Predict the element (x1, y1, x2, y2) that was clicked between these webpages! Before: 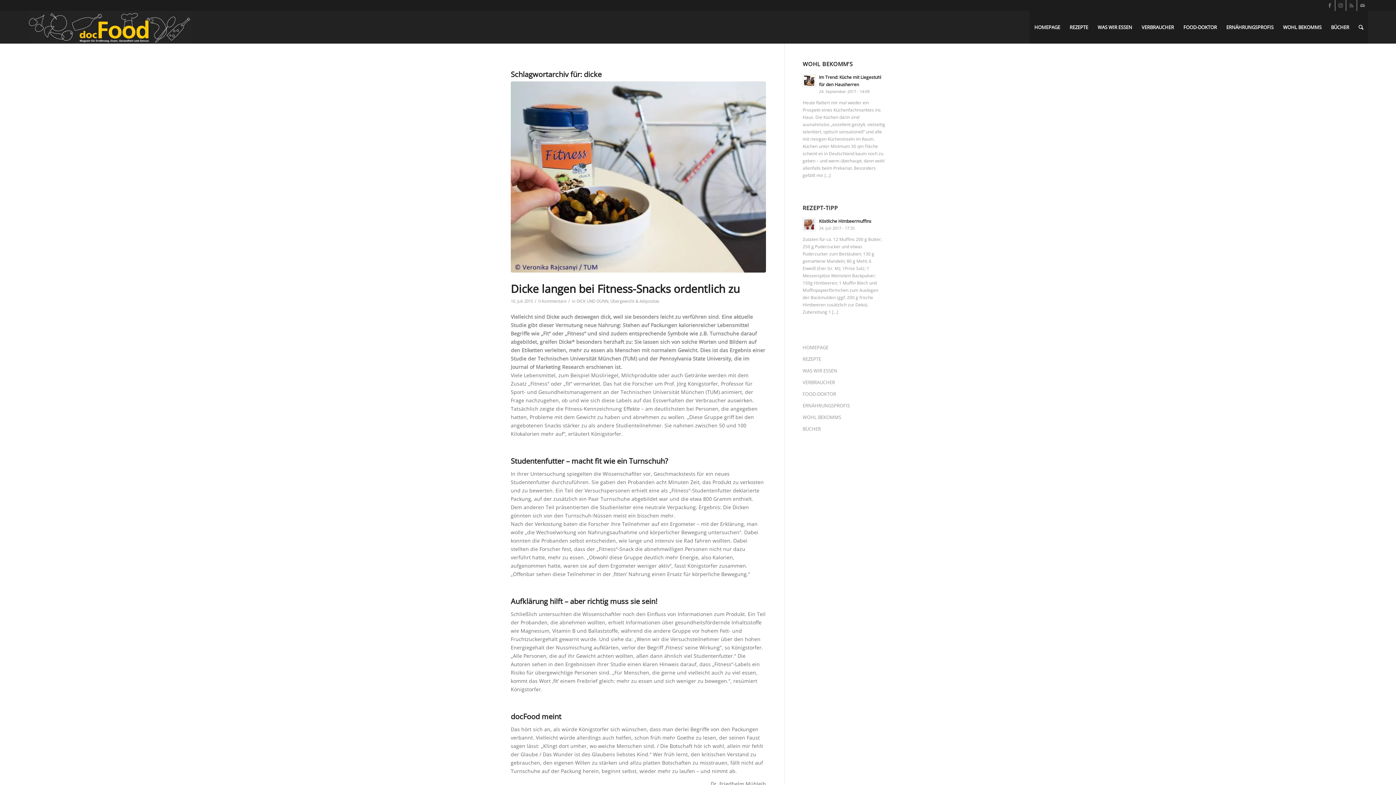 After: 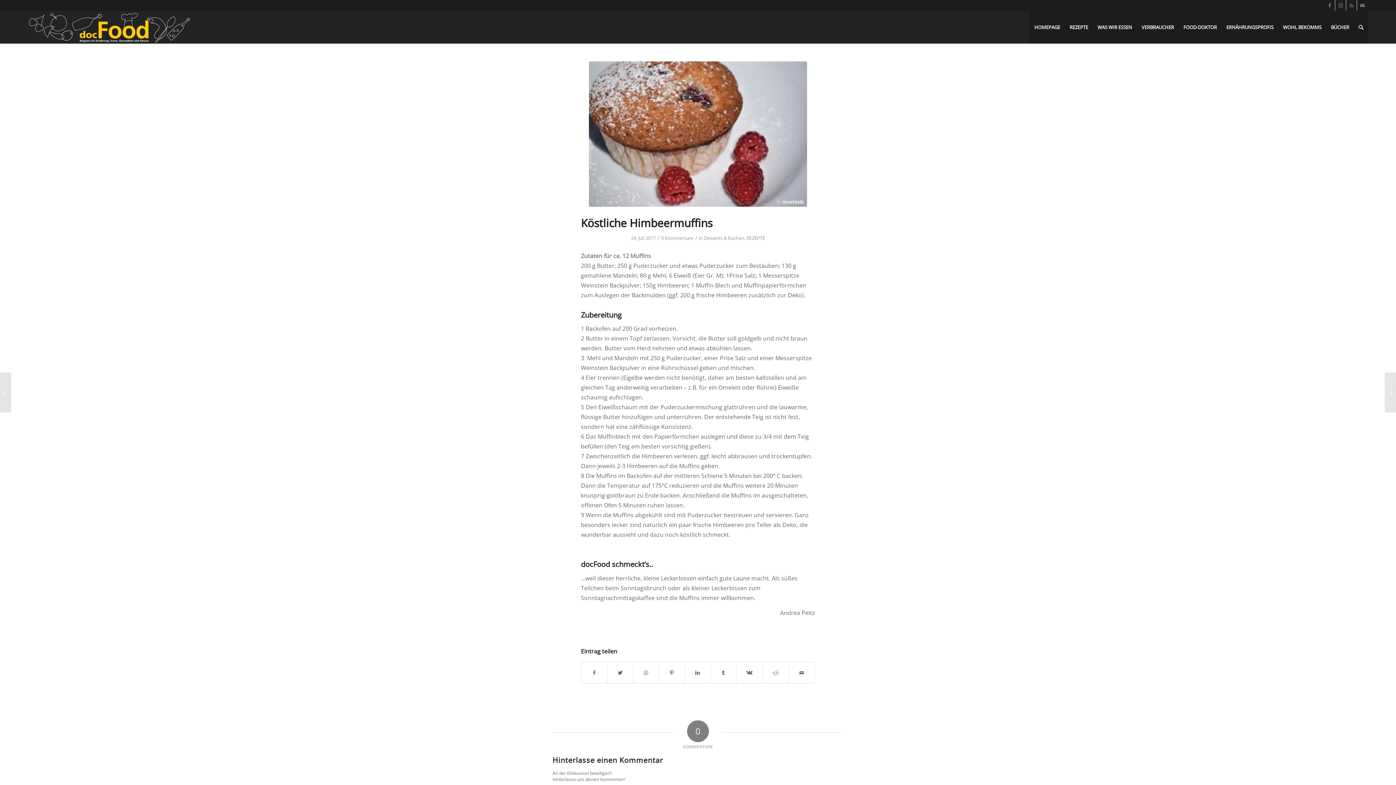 Action: bbox: (802, 216, 885, 232) label: Köstliche Himbeermuffins
24. Juli 2017 - 17:35